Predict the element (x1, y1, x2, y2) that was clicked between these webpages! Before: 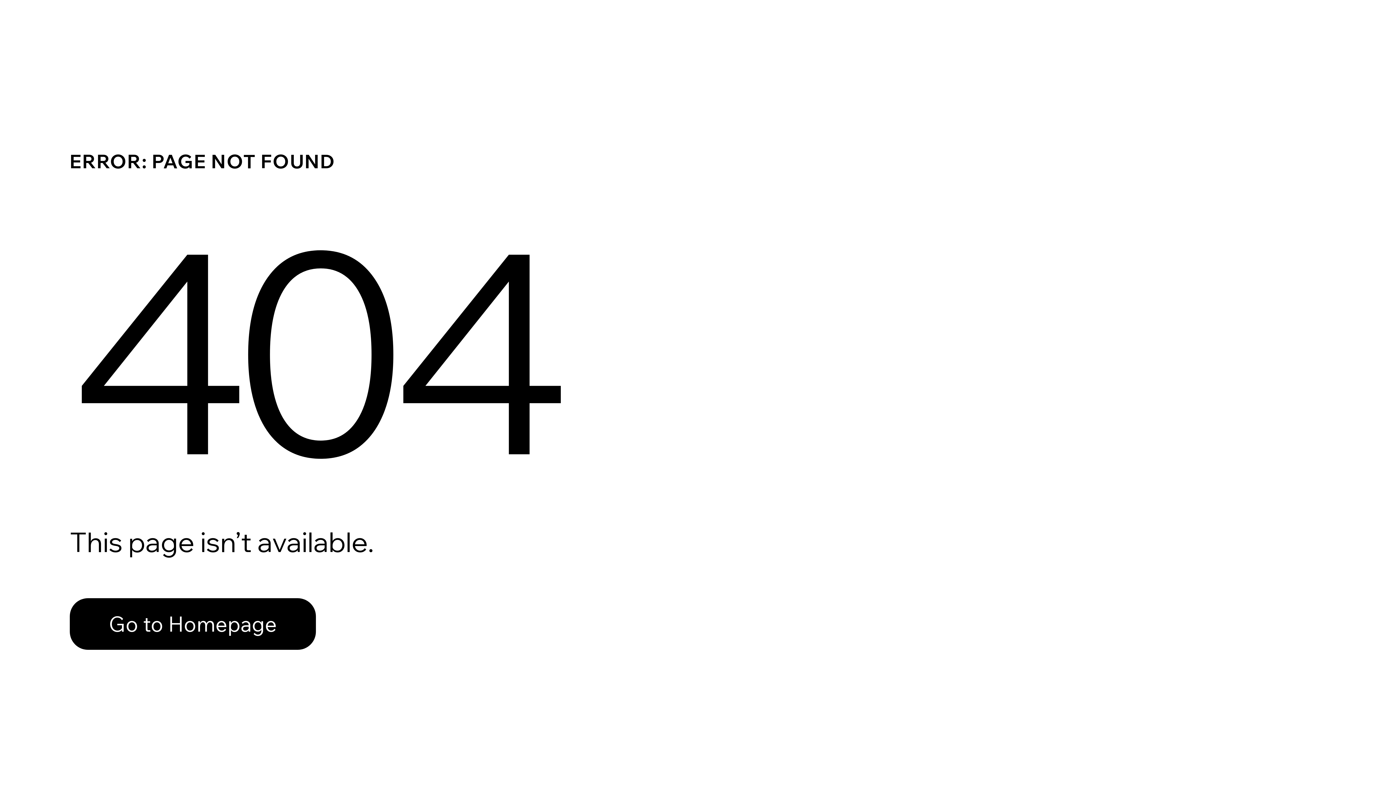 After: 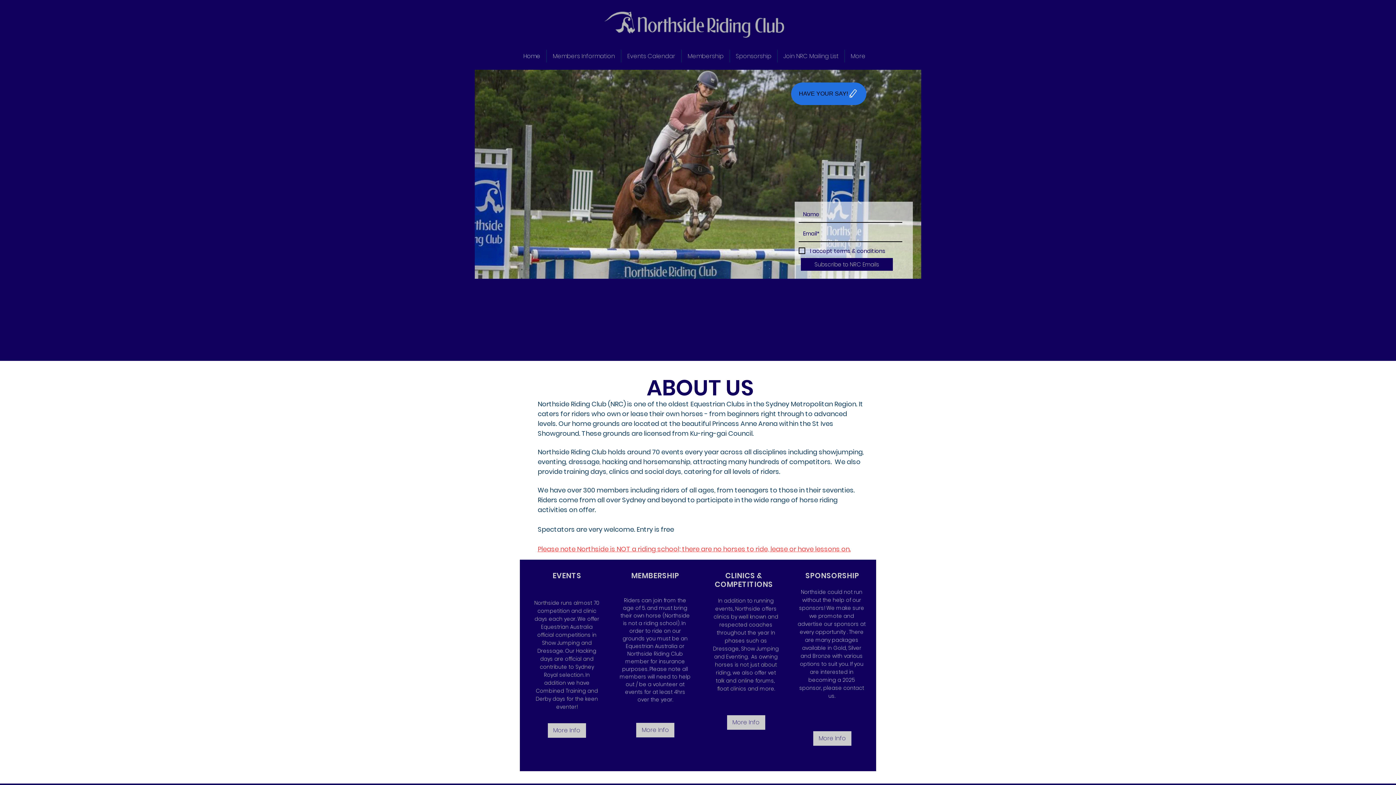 Action: bbox: (69, 598, 316, 650) label: Go to Homepage